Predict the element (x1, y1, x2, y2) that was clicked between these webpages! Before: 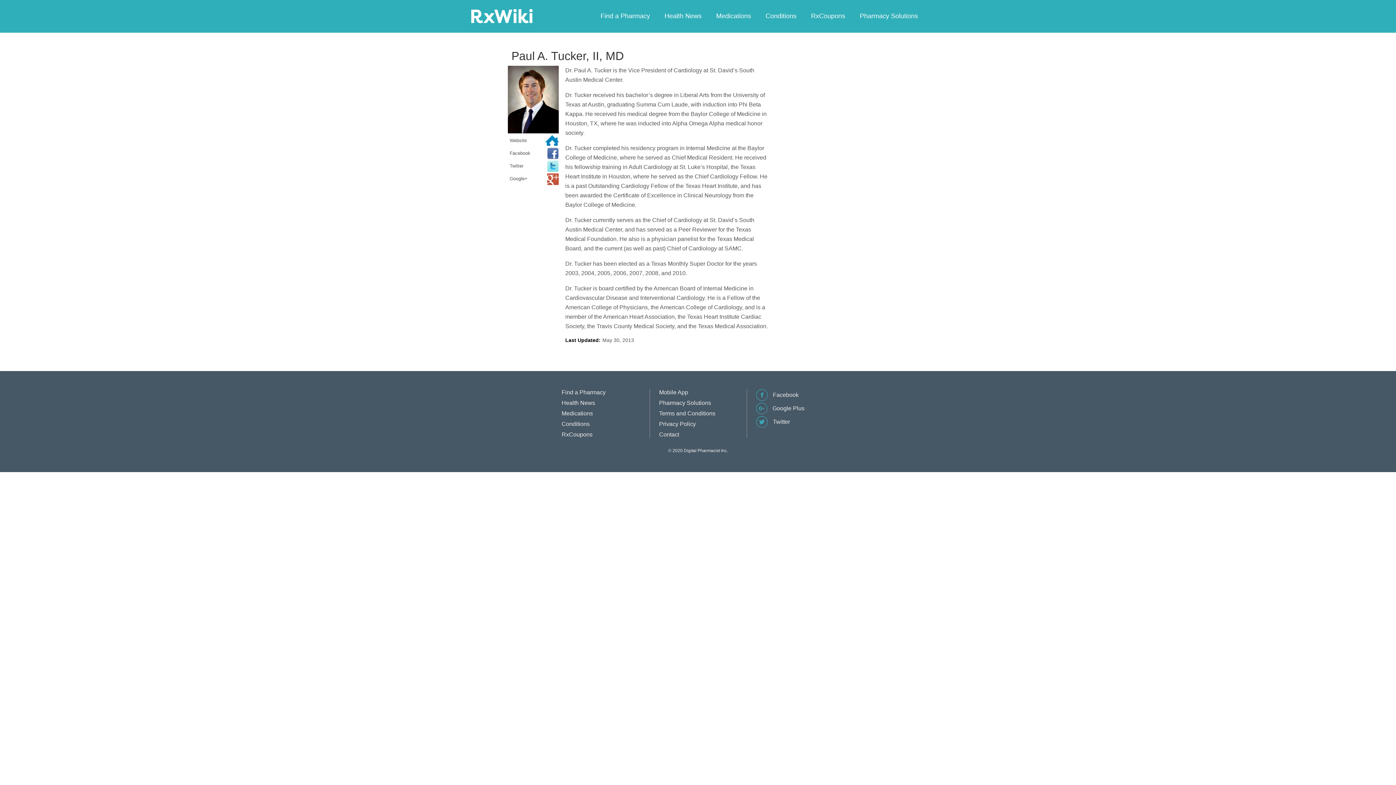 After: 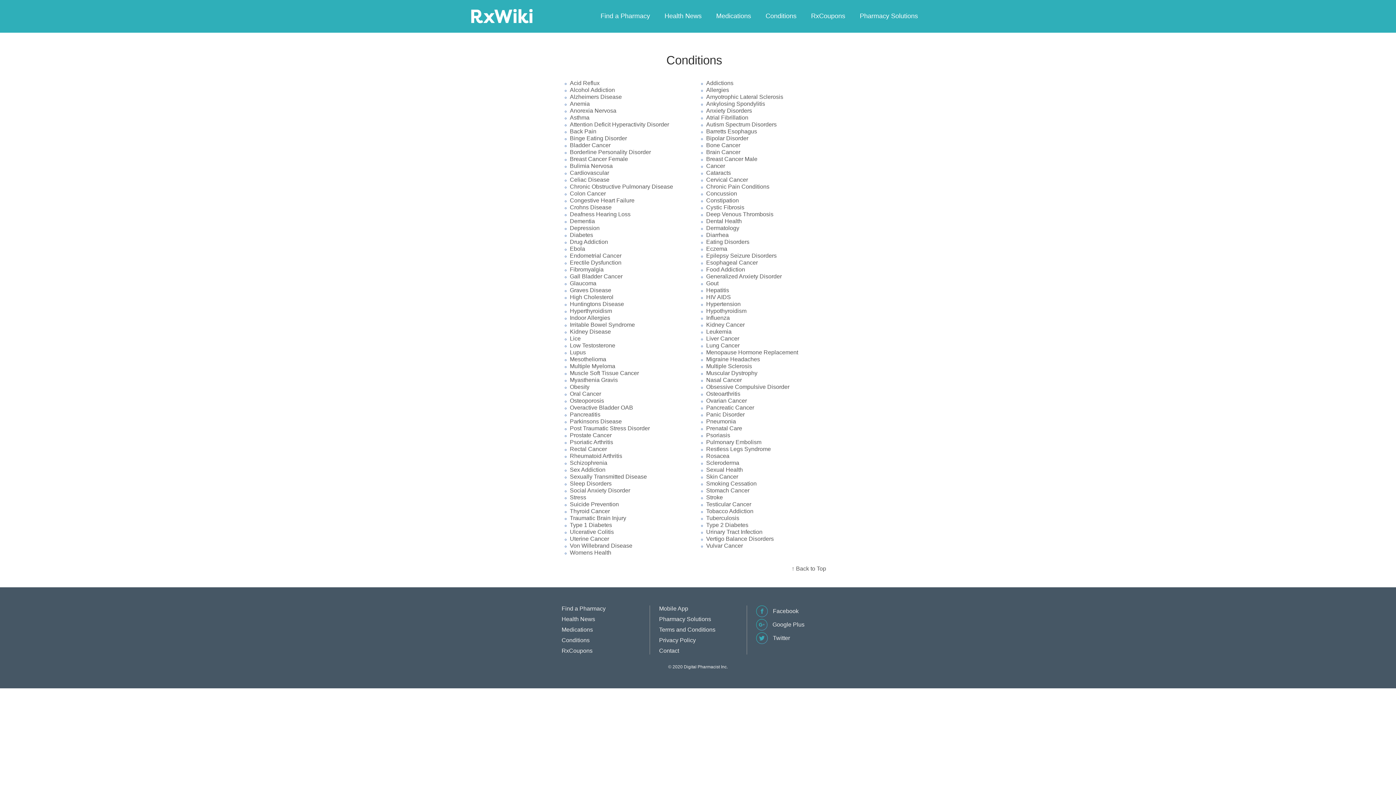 Action: bbox: (561, 421, 589, 427) label: Conditions